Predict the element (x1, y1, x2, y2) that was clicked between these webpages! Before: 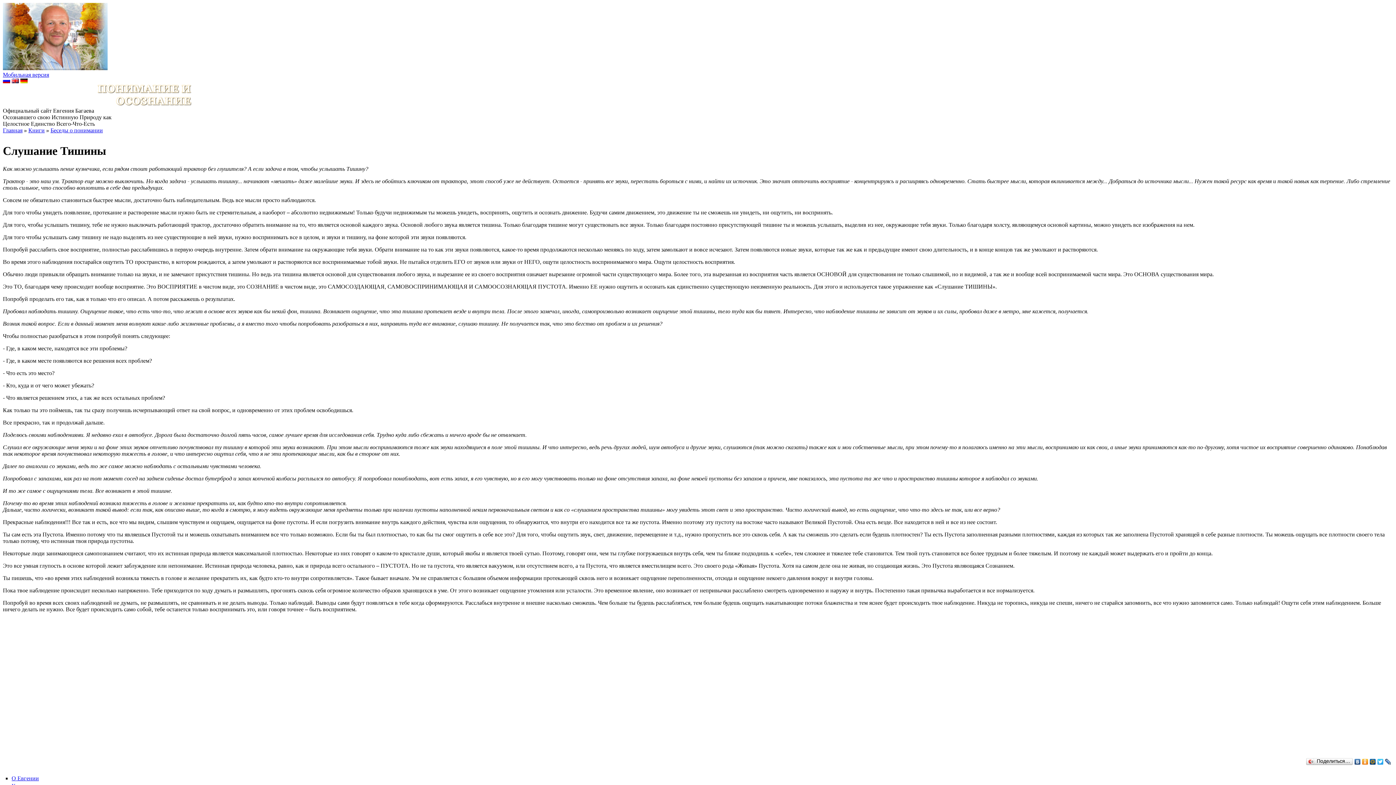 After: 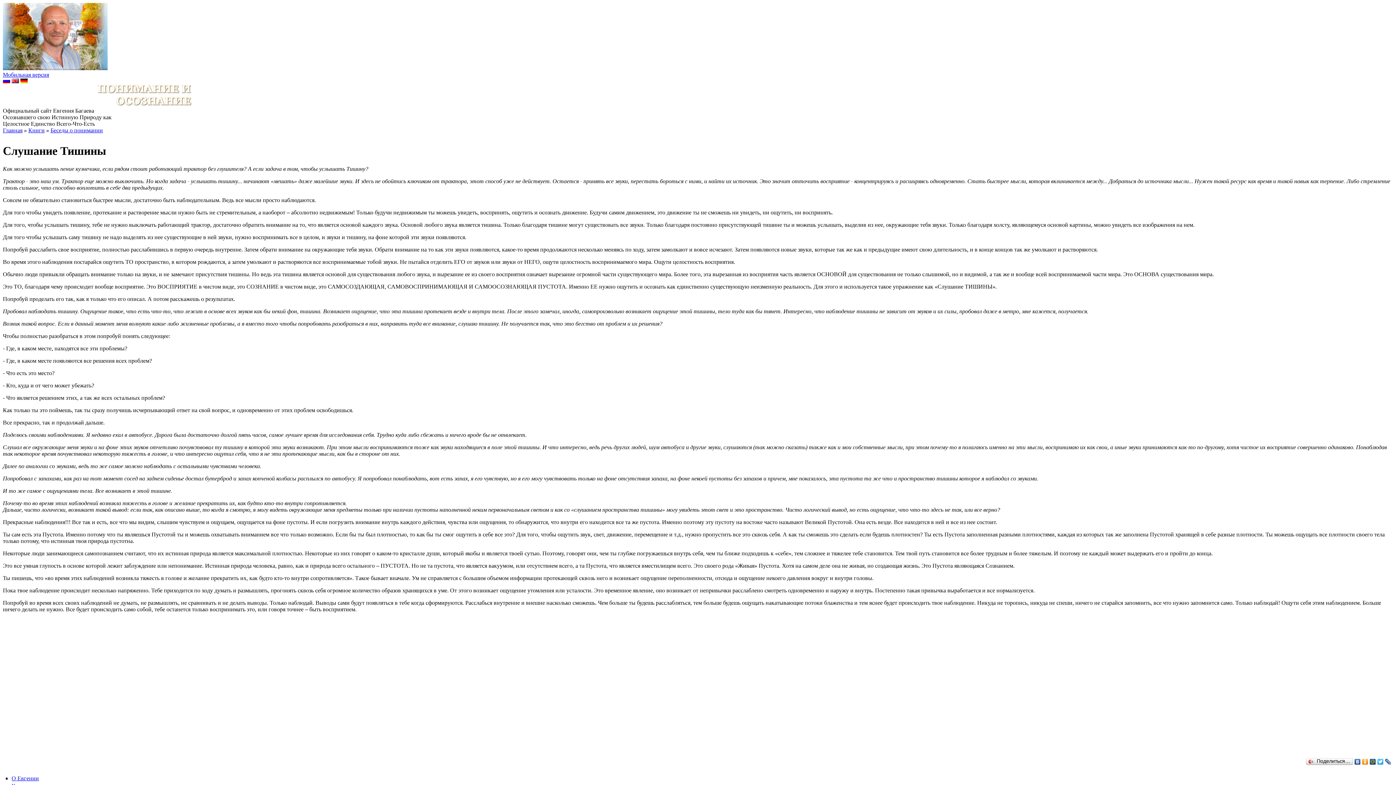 Action: bbox: (1361, 757, 1369, 766)